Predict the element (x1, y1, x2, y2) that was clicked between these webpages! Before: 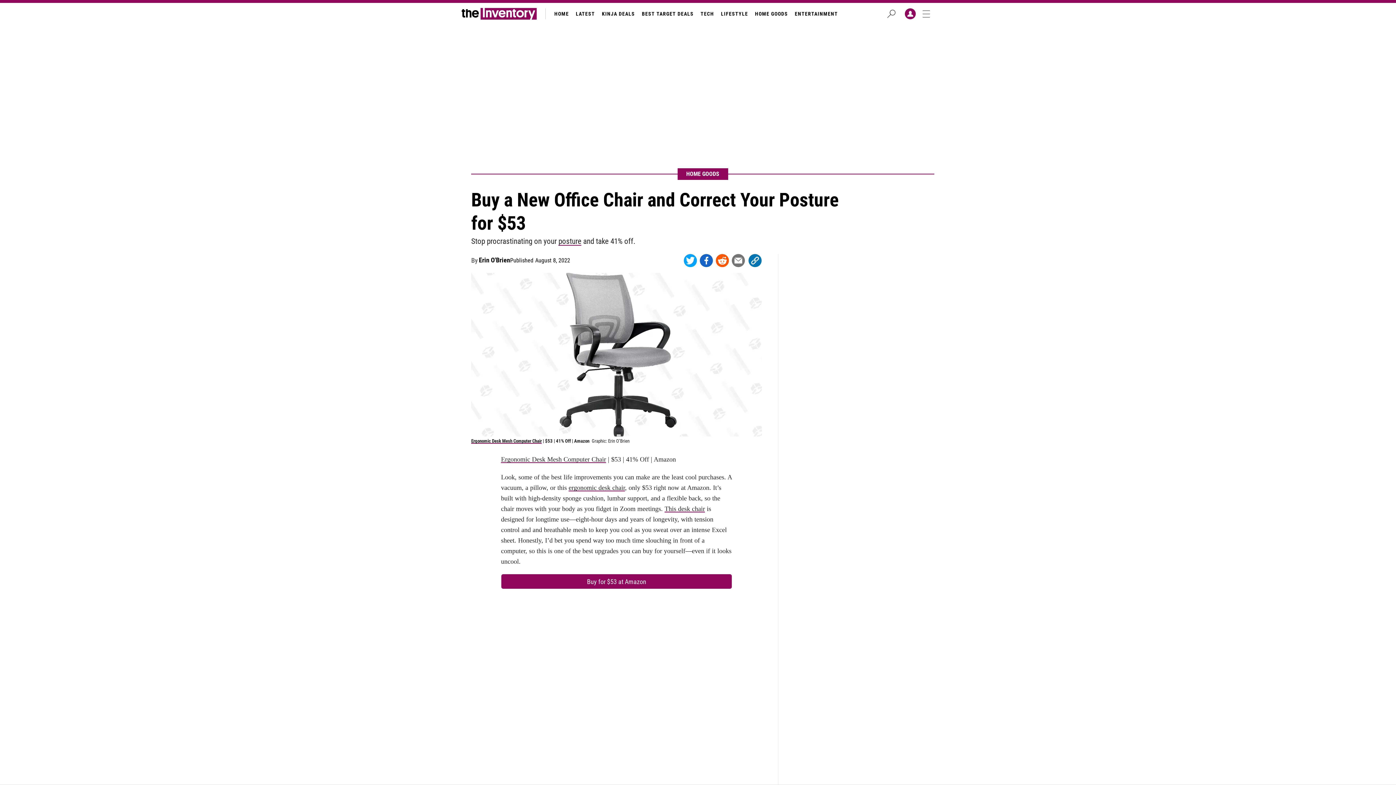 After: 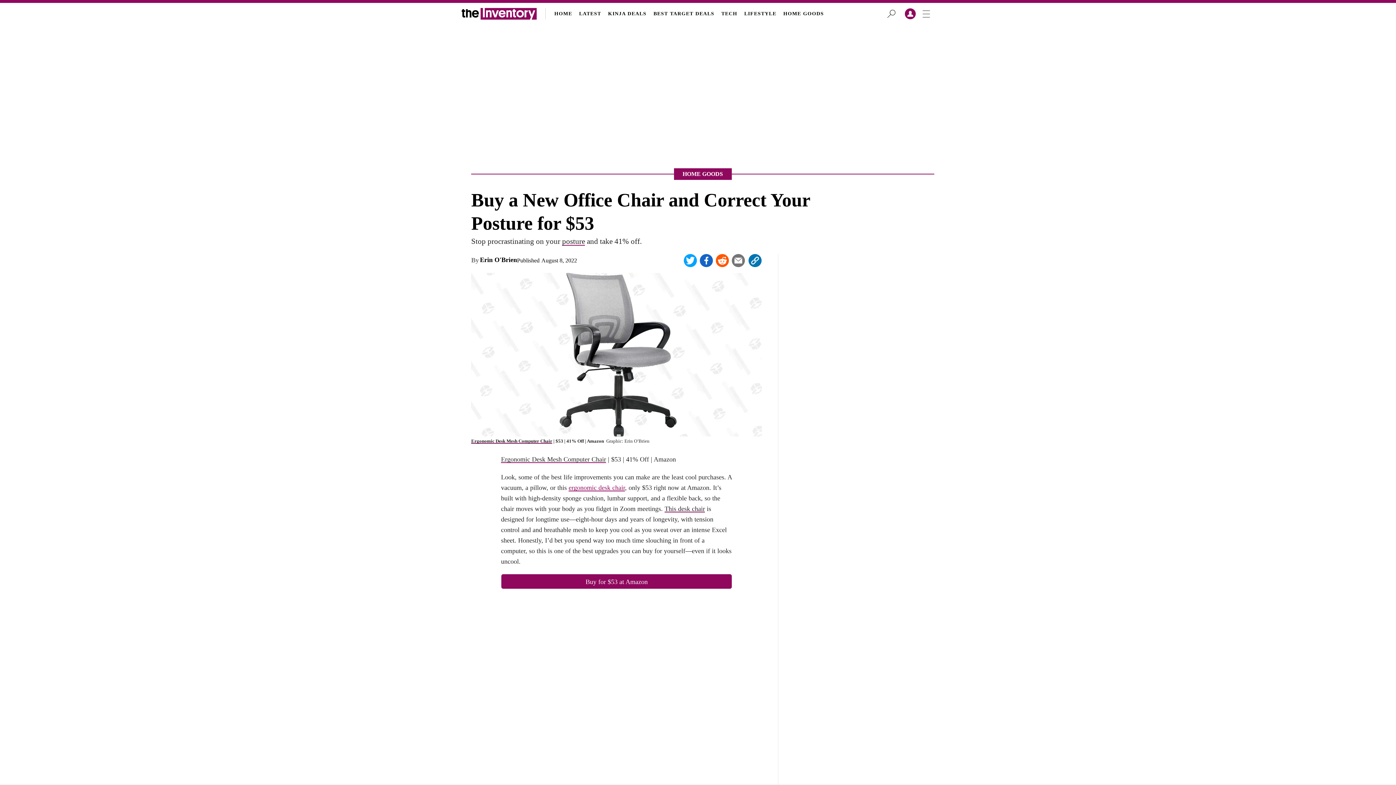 Action: bbox: (568, 484, 625, 491) label: ergonomic desk chair